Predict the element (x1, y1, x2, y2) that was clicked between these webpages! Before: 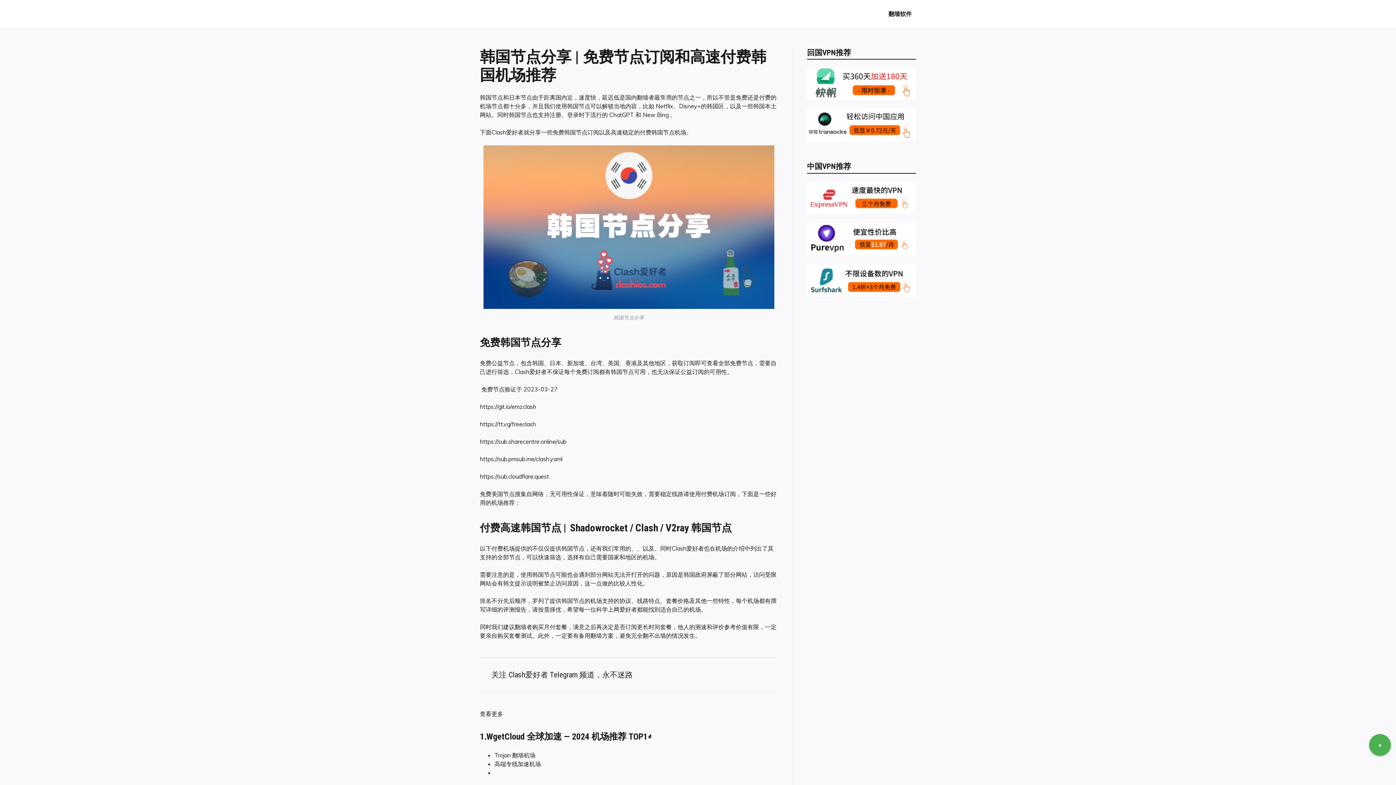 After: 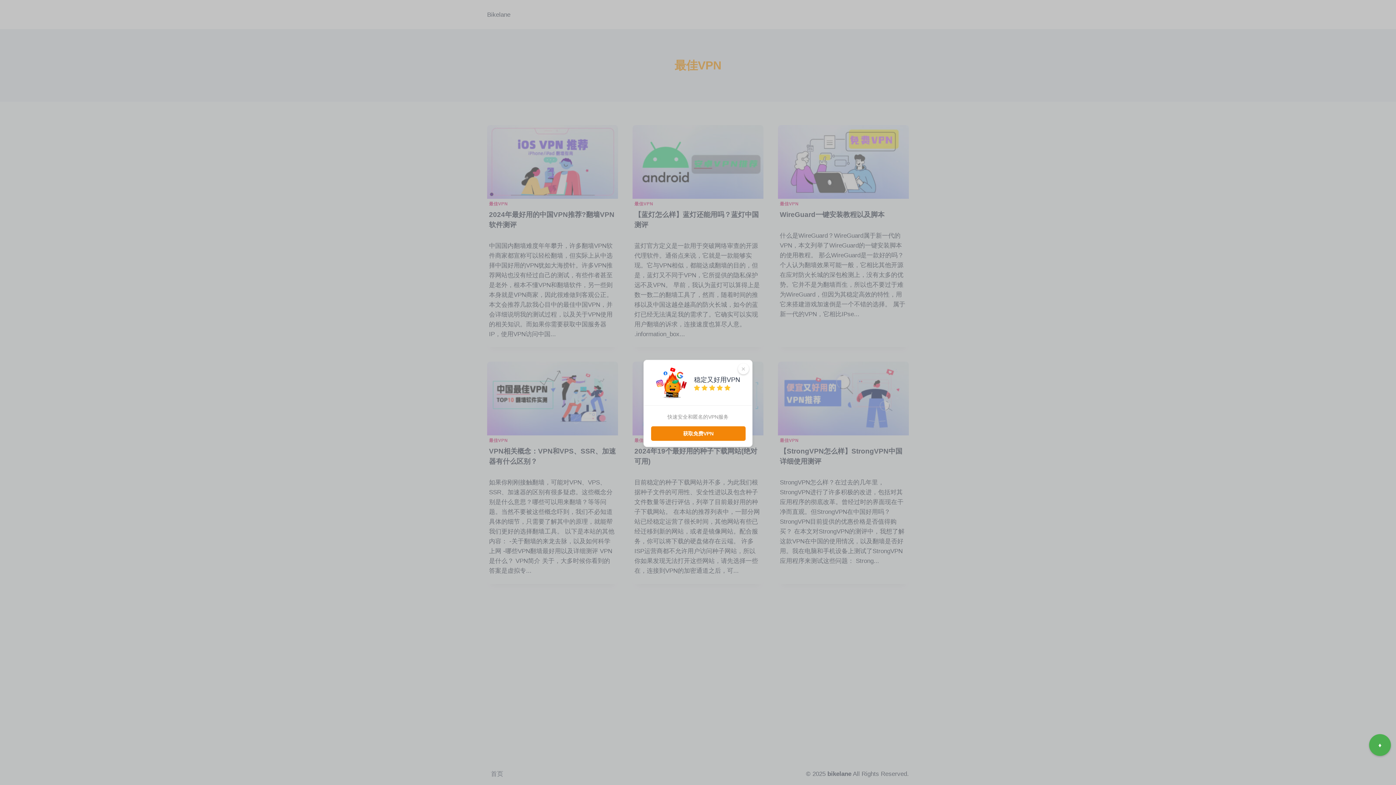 Action: bbox: (884, 0, 916, 27) label: 翻墙软件